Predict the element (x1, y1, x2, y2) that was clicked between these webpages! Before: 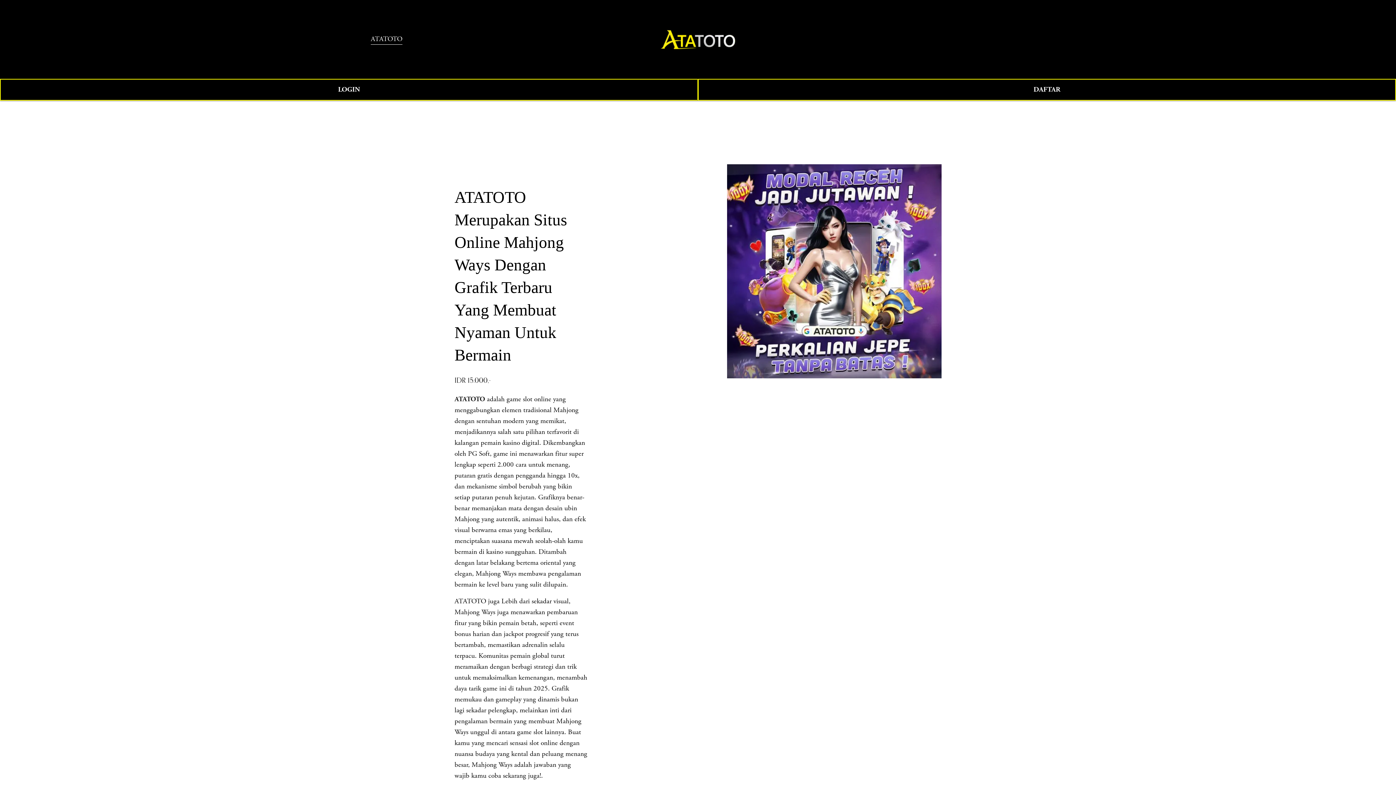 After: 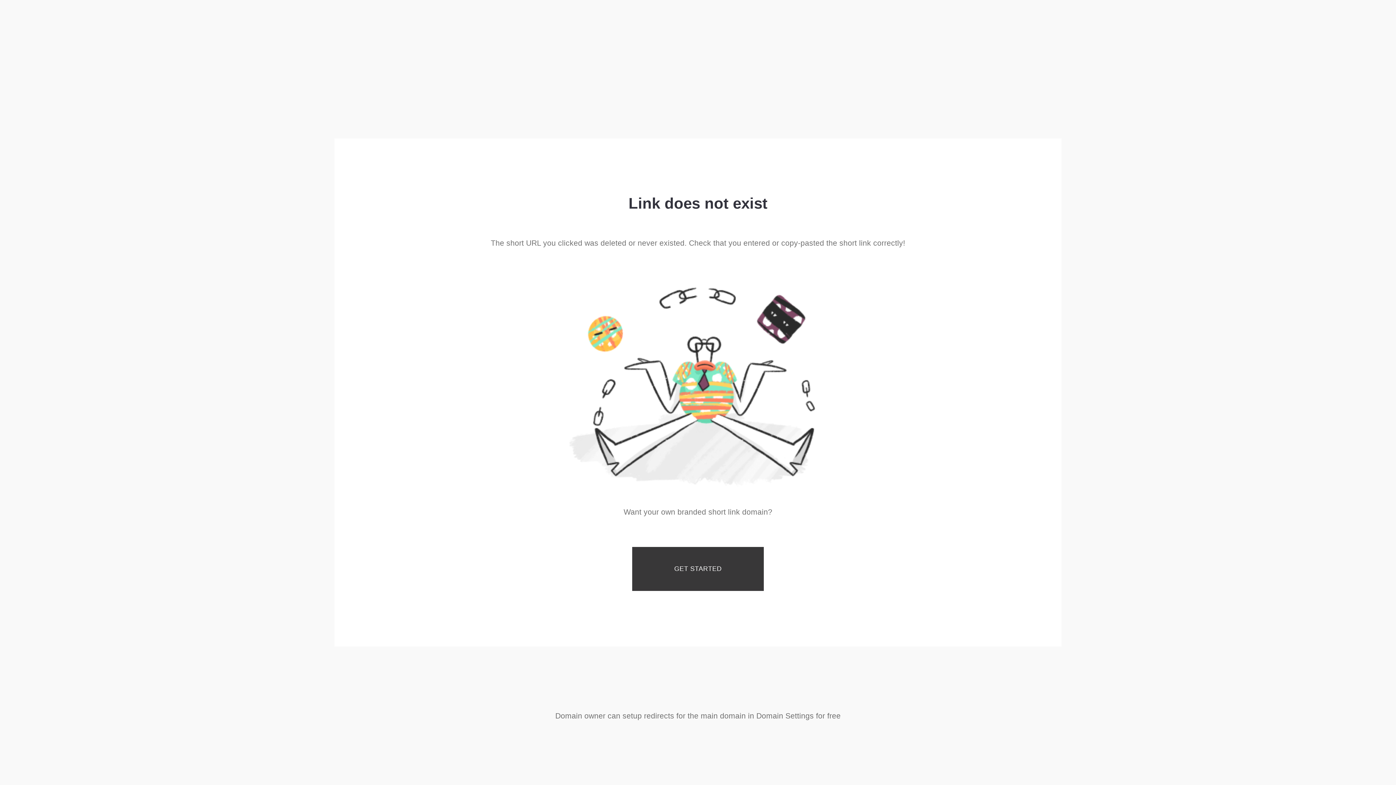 Action: label: LOGIN bbox: (0, 78, 698, 100)